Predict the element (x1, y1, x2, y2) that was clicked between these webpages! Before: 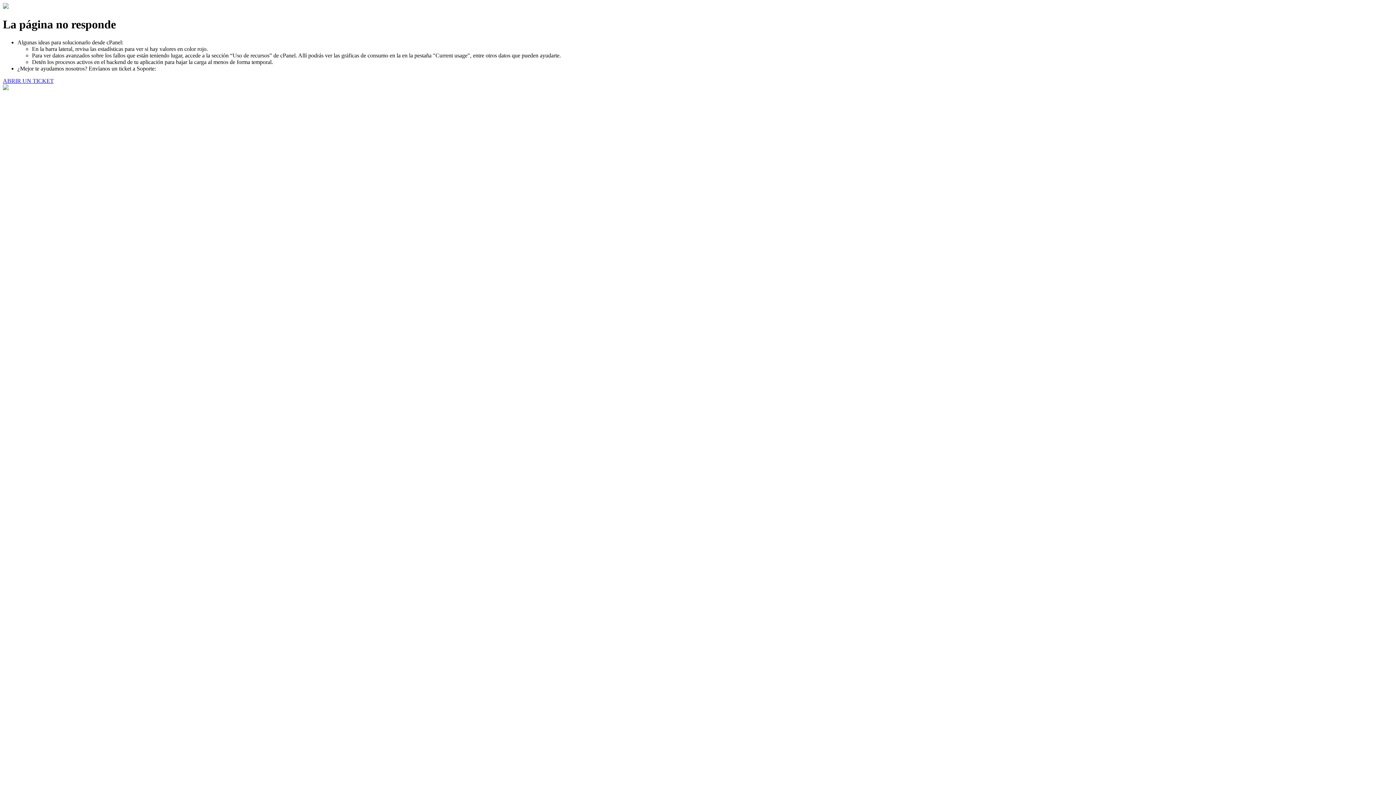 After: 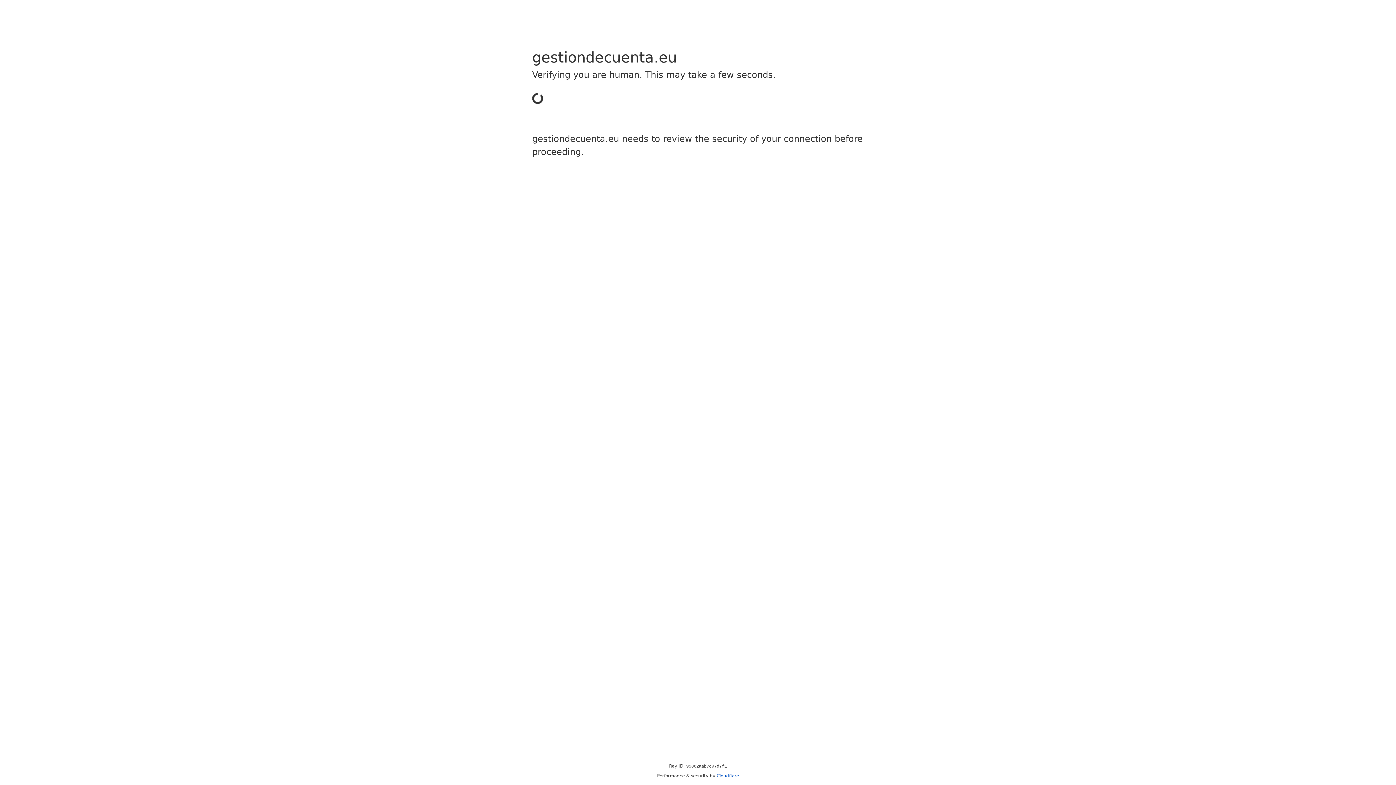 Action: bbox: (2, 77, 53, 83) label: ABRIR UN TICKET